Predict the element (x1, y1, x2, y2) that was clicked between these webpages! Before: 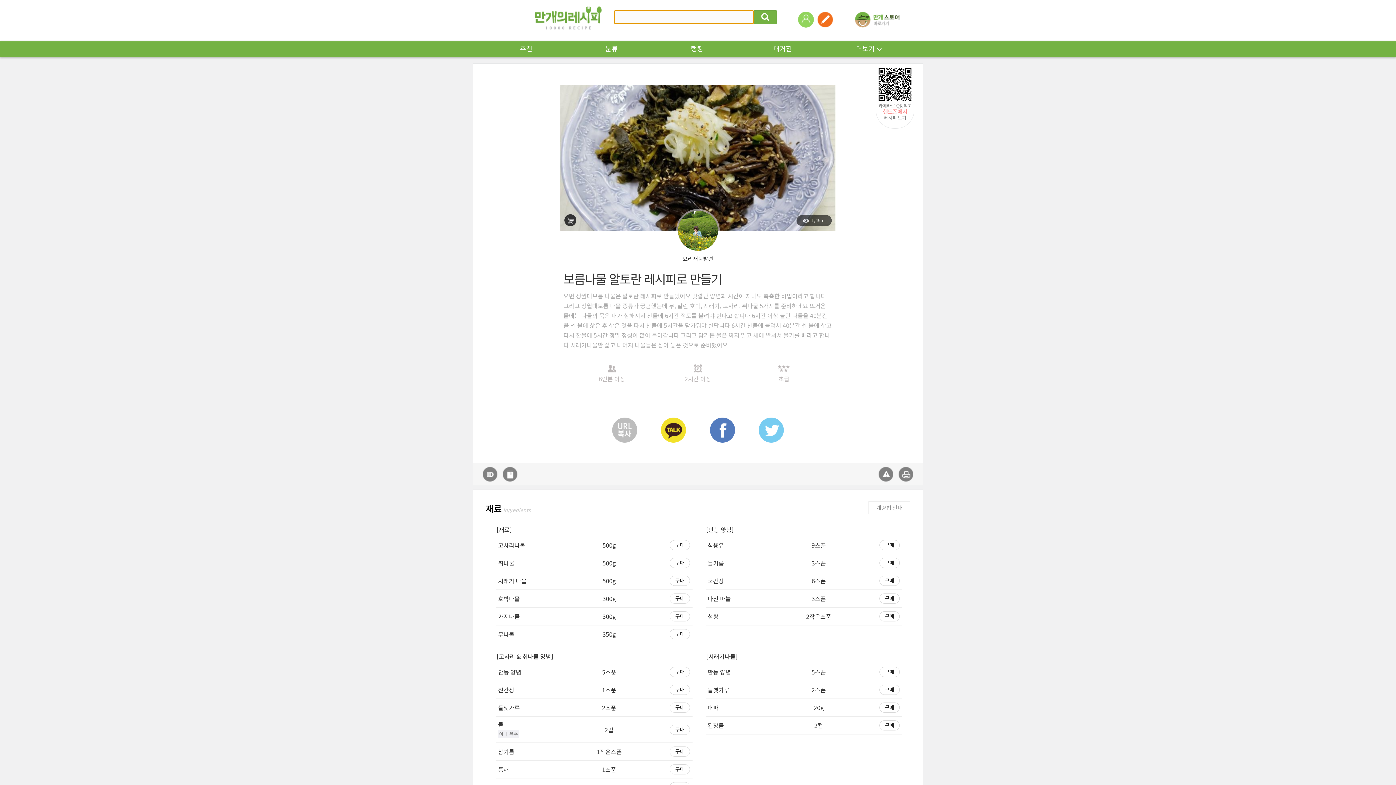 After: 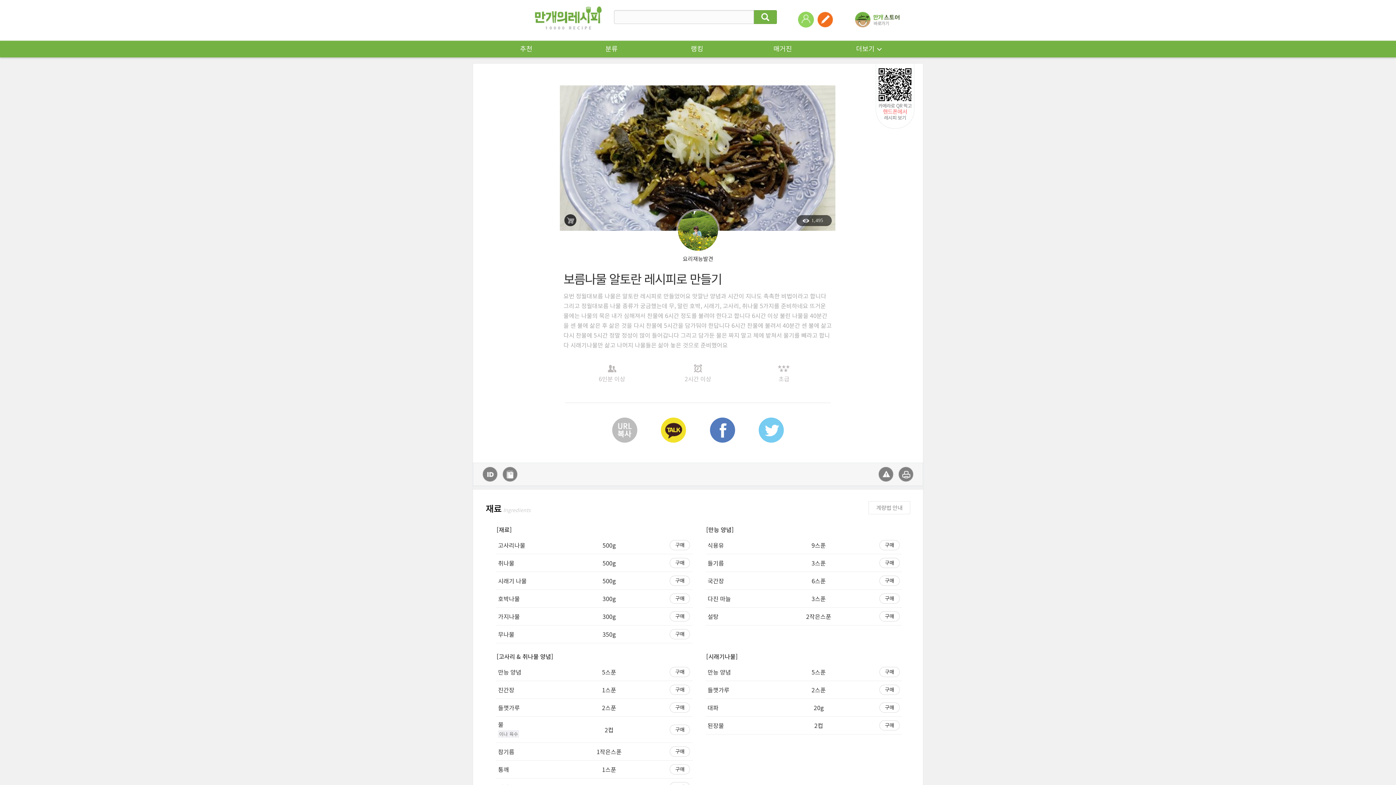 Action: bbox: (669, 746, 690, 757) label: 구매